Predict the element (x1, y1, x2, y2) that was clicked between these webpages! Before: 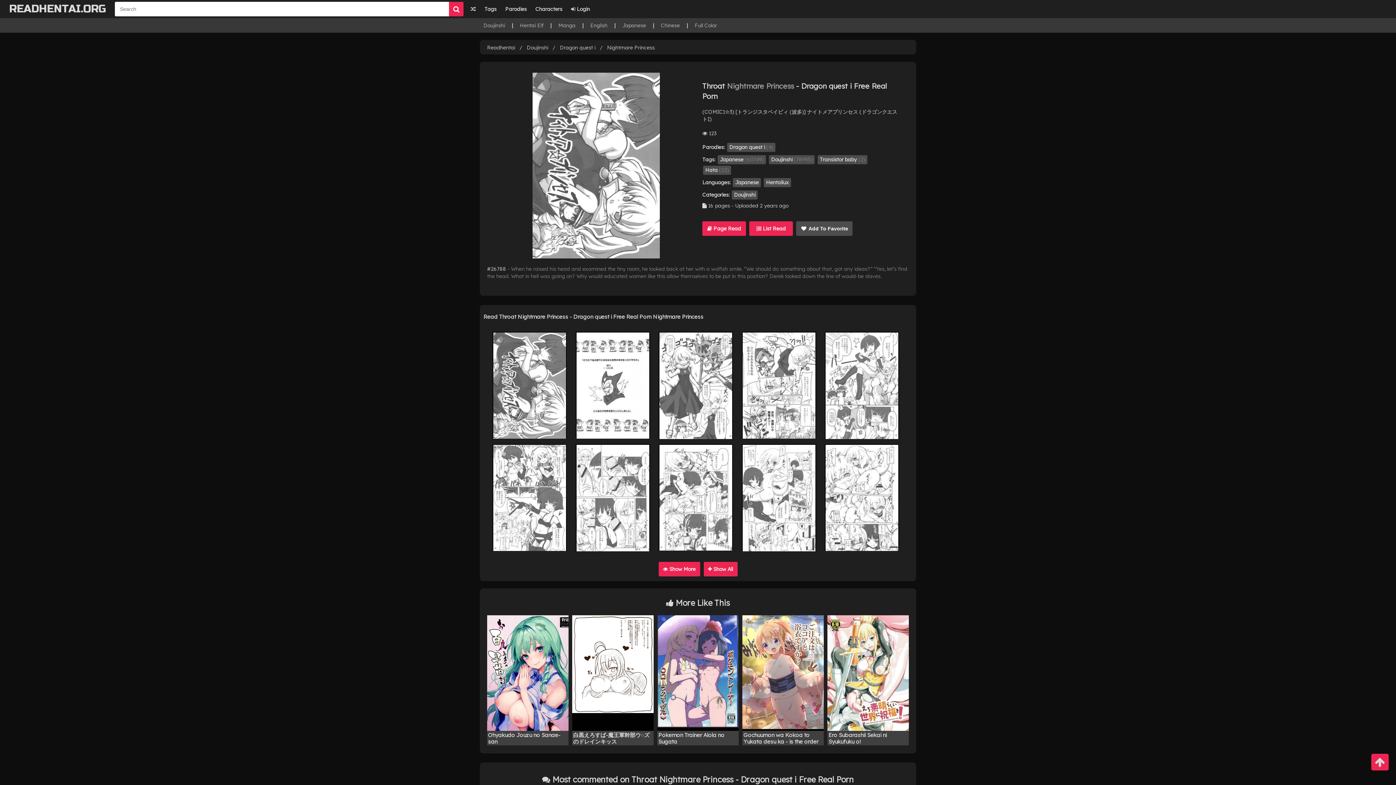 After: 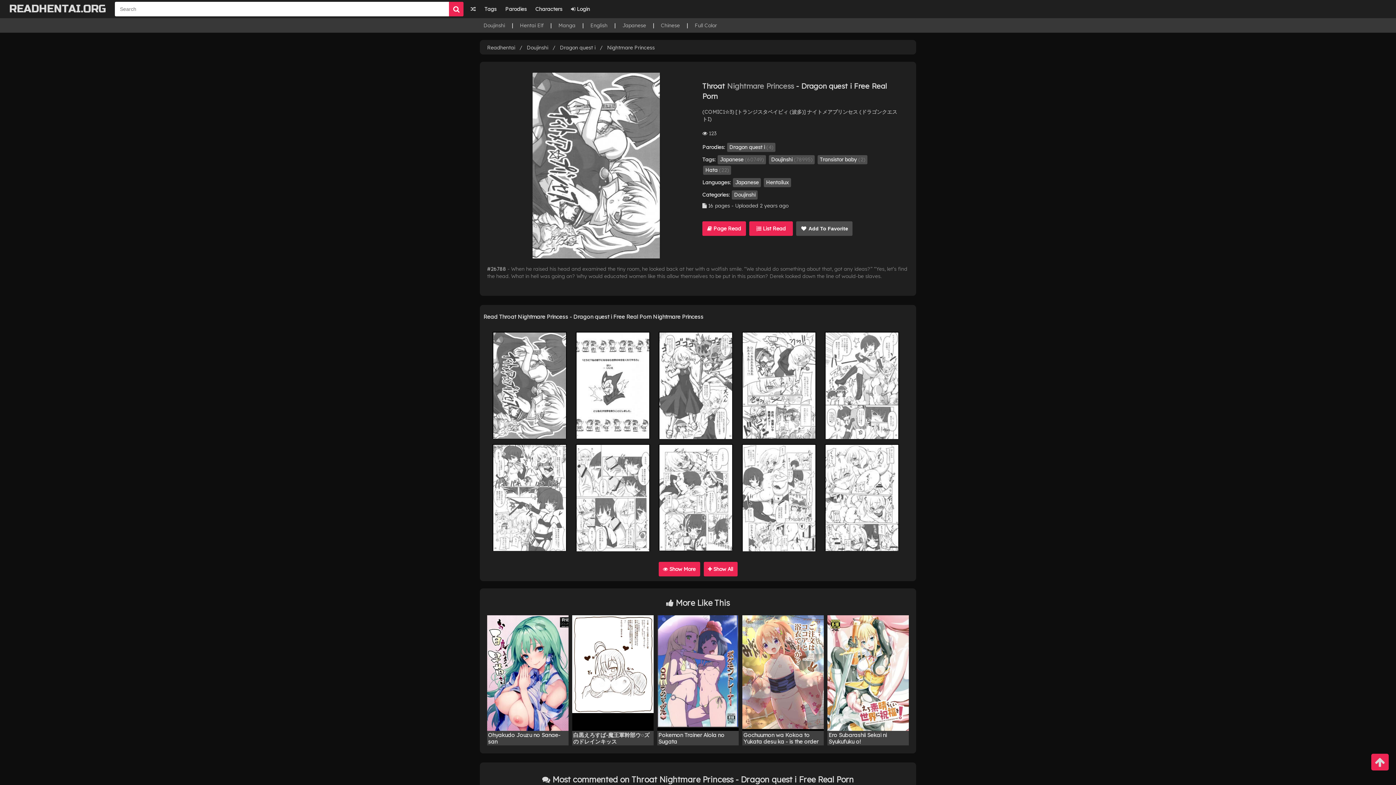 Action: bbox: (1371, 754, 1389, 770)